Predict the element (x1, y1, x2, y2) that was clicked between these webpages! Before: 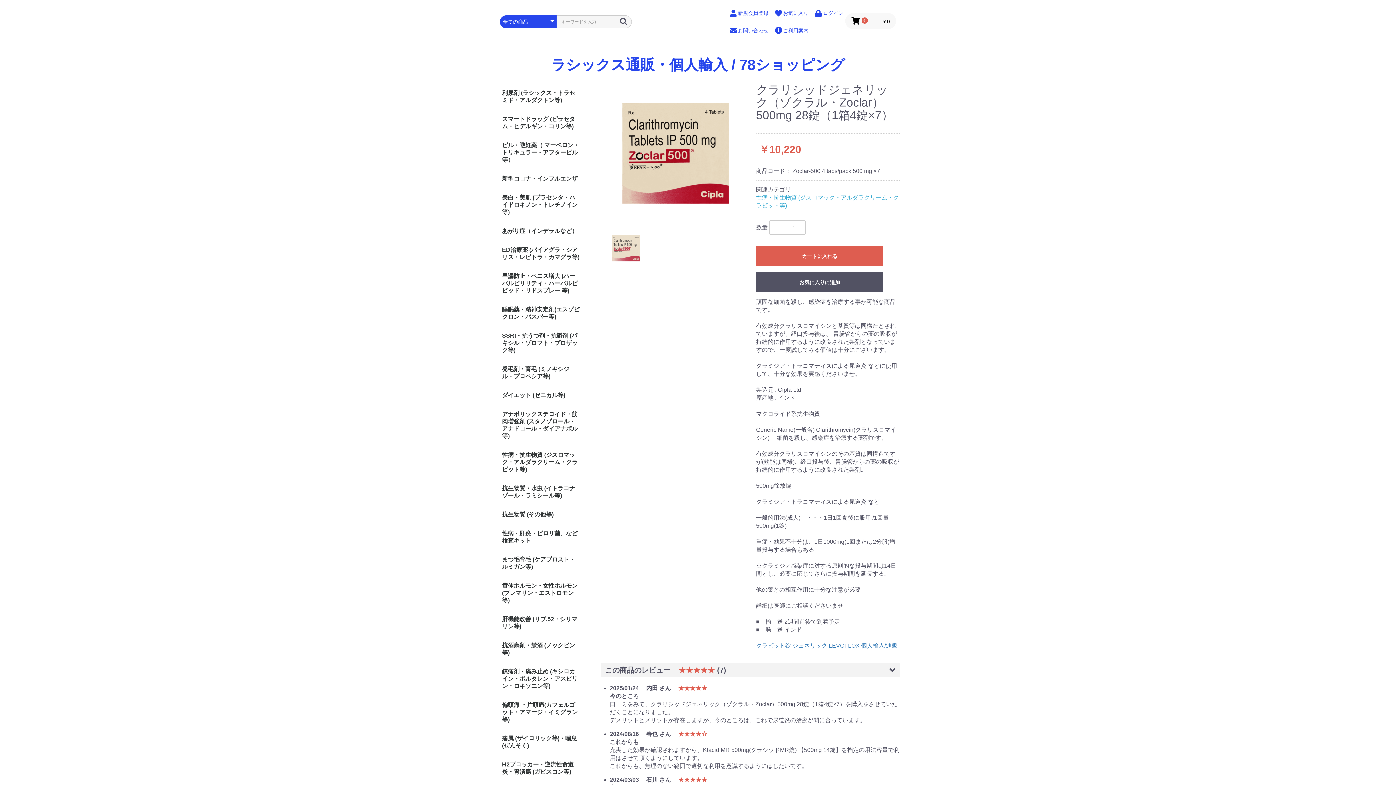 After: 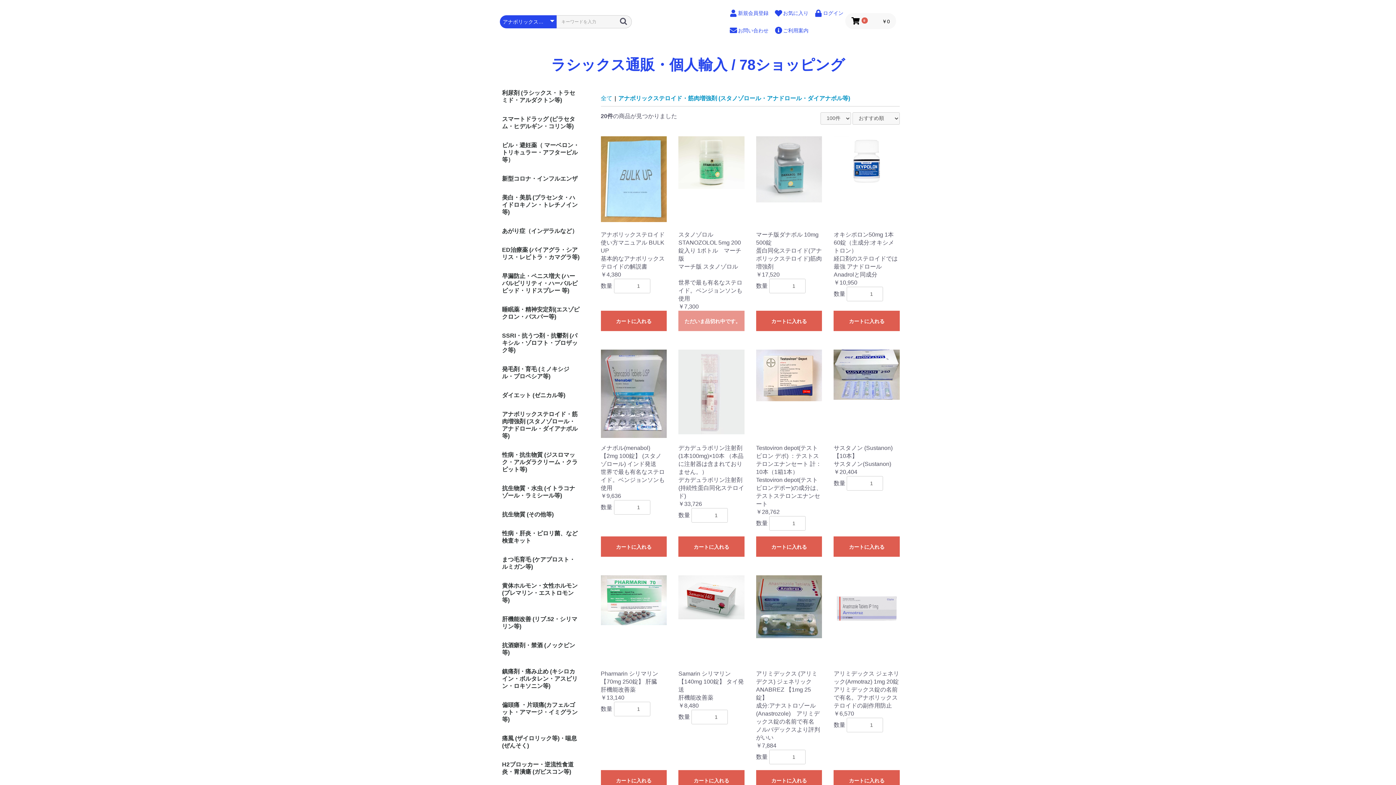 Action: label: アナボリックステロイド・筋肉増強剤 (スタノゾロール・アナドロール・ダイアナボル等) bbox: (496, 405, 586, 445)